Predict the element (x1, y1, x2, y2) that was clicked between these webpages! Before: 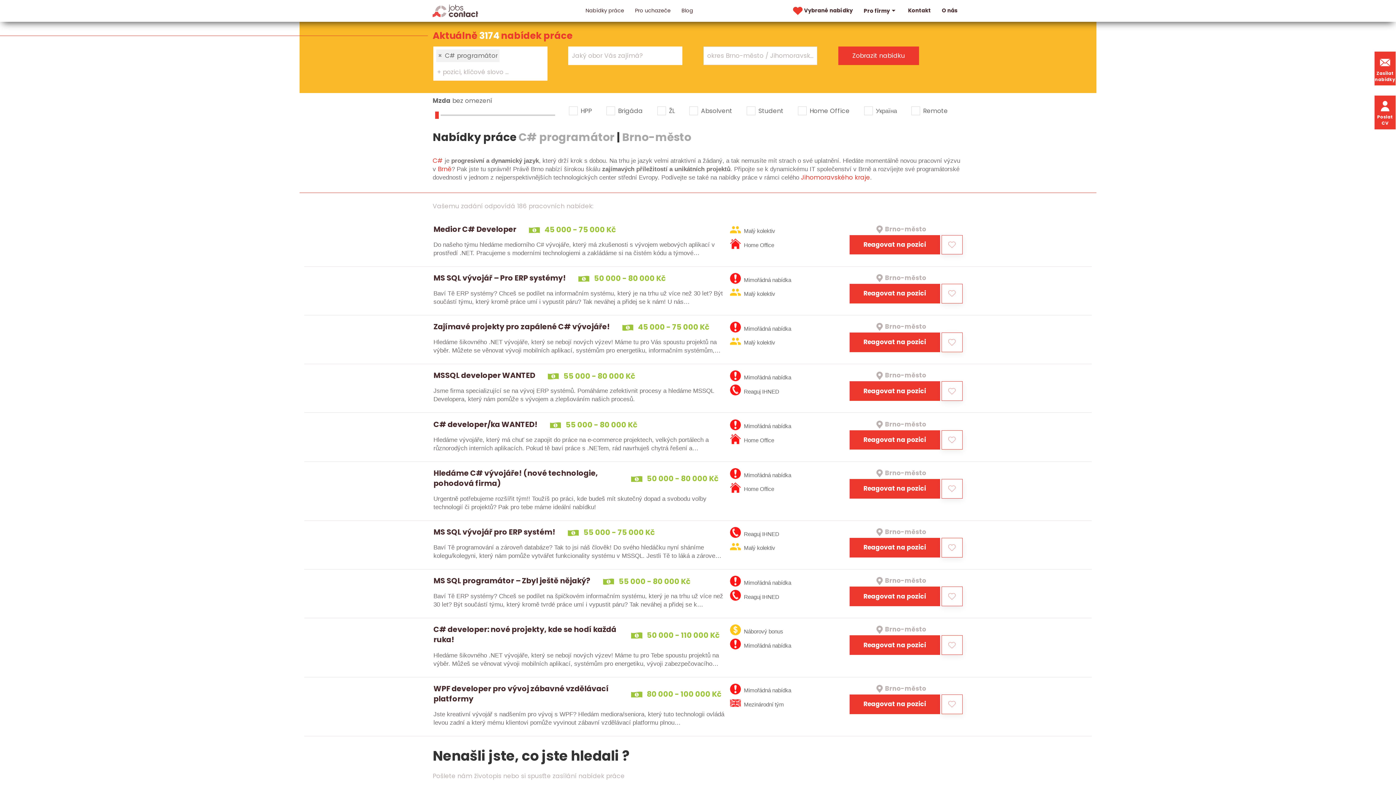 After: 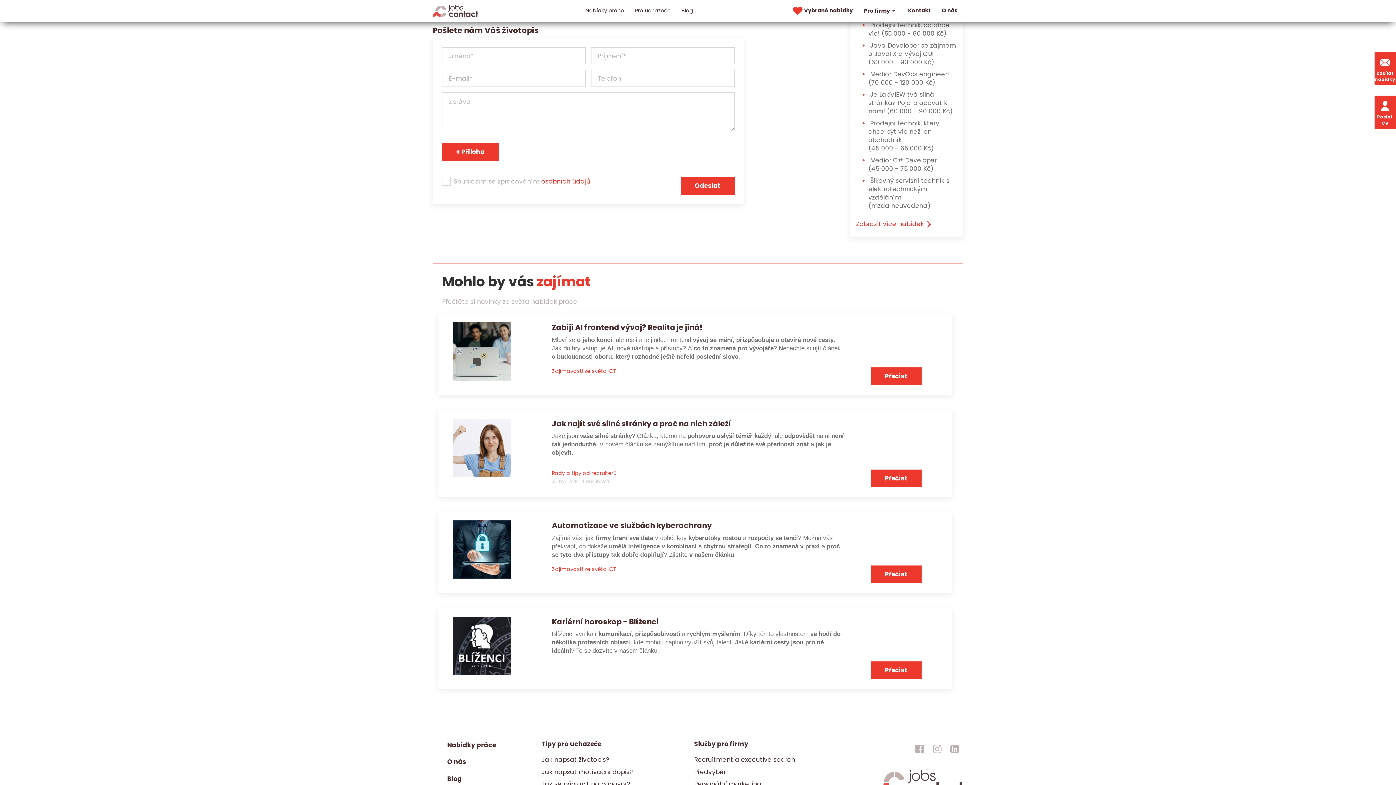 Action: bbox: (849, 332, 940, 352) label: Reagovat na pozici